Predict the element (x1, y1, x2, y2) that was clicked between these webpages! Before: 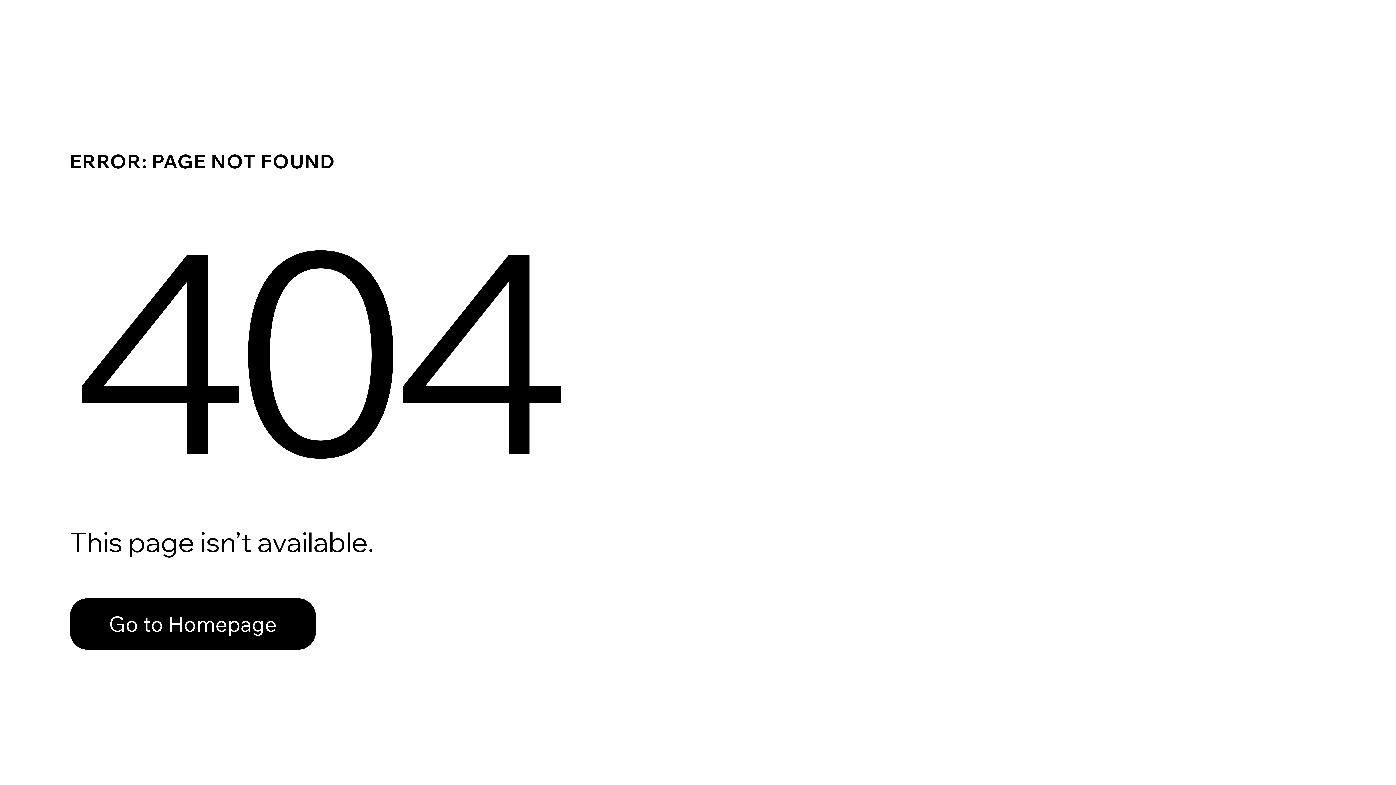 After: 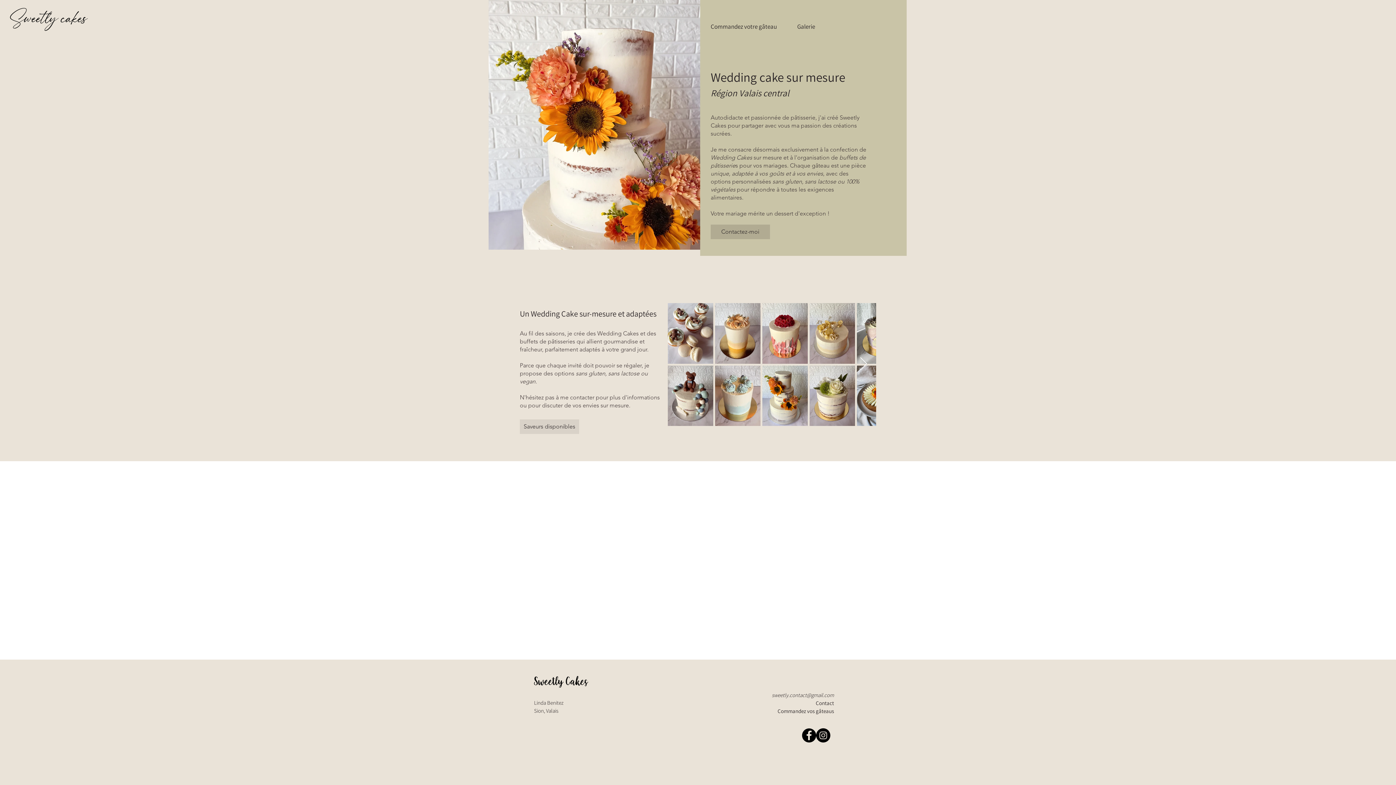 Action: label: Go to Homepage bbox: (69, 598, 316, 650)